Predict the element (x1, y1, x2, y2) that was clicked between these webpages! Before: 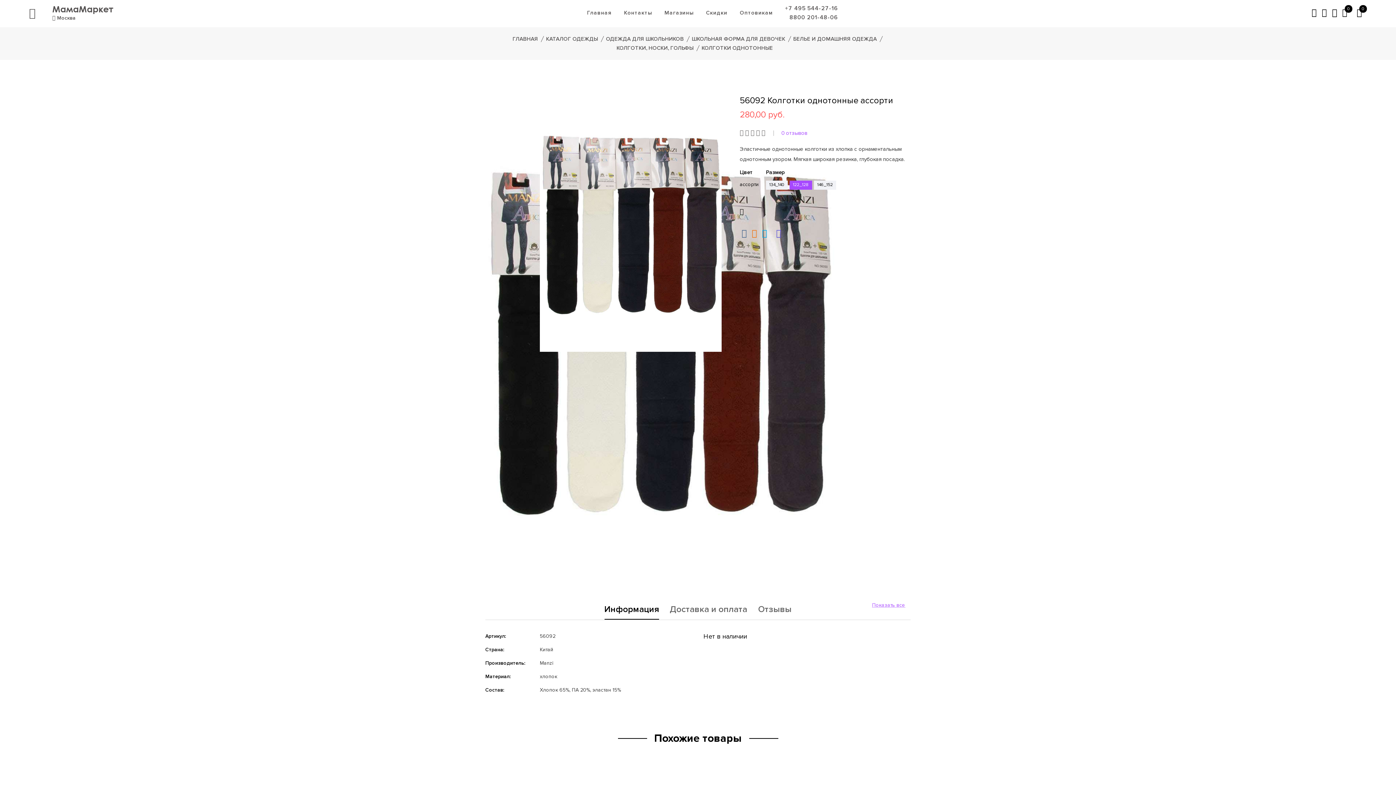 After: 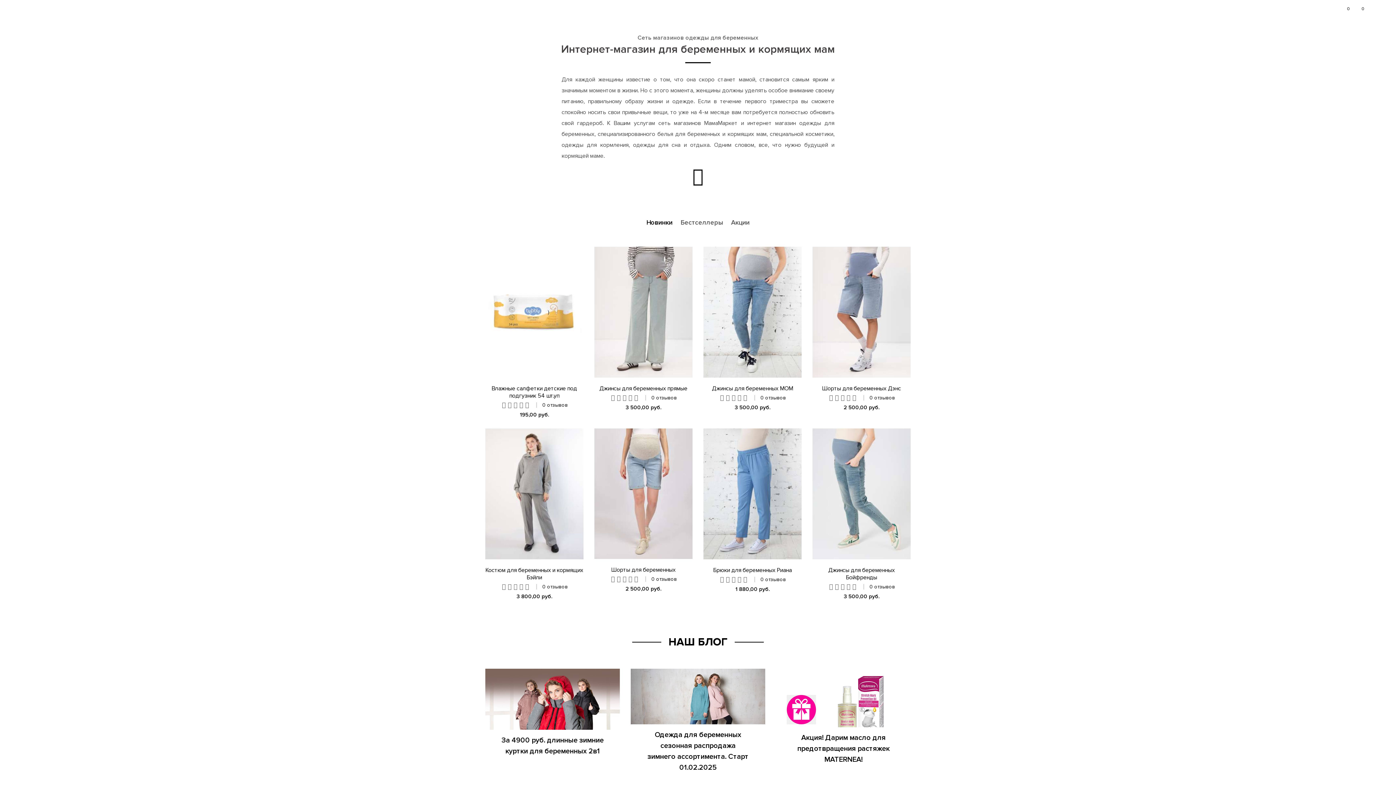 Action: bbox: (587, 5, 611, 20) label: Главная